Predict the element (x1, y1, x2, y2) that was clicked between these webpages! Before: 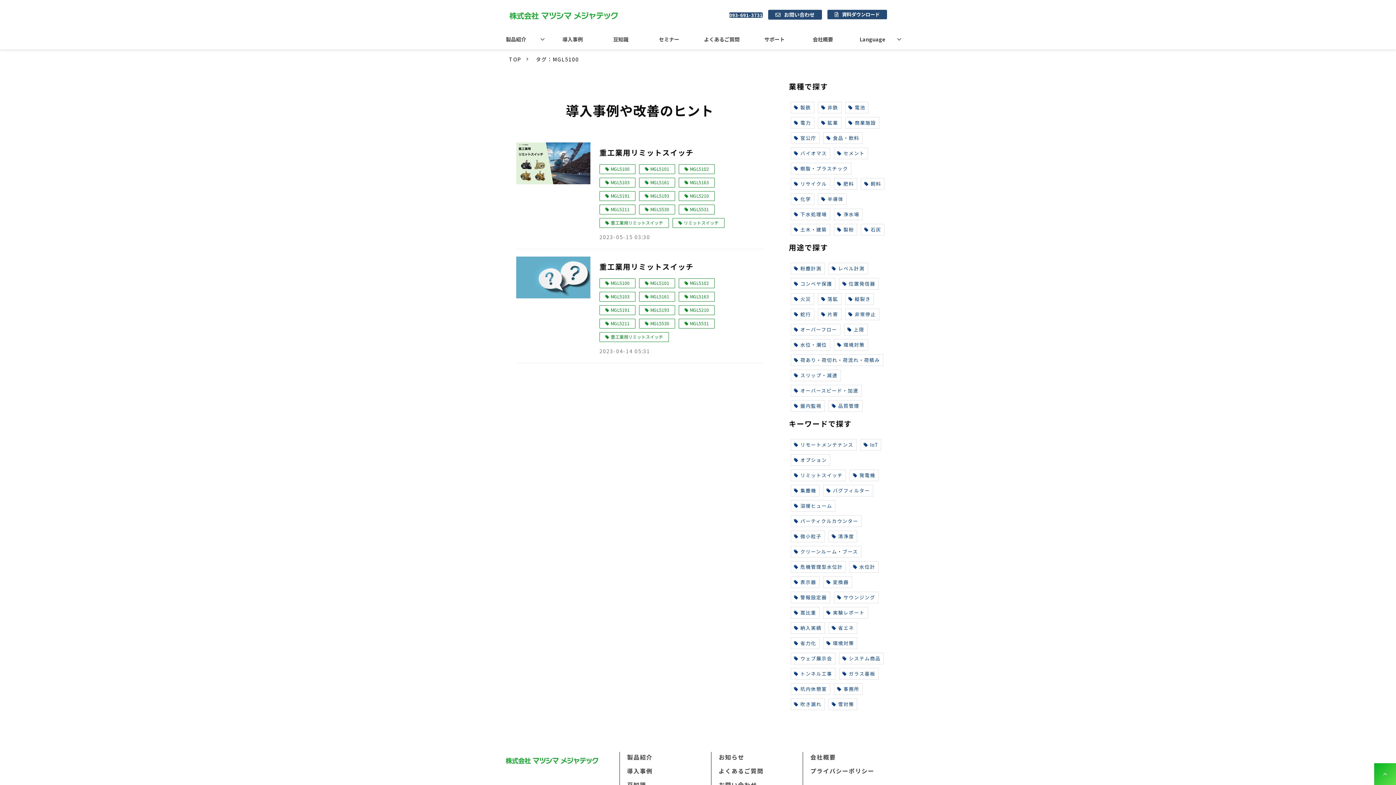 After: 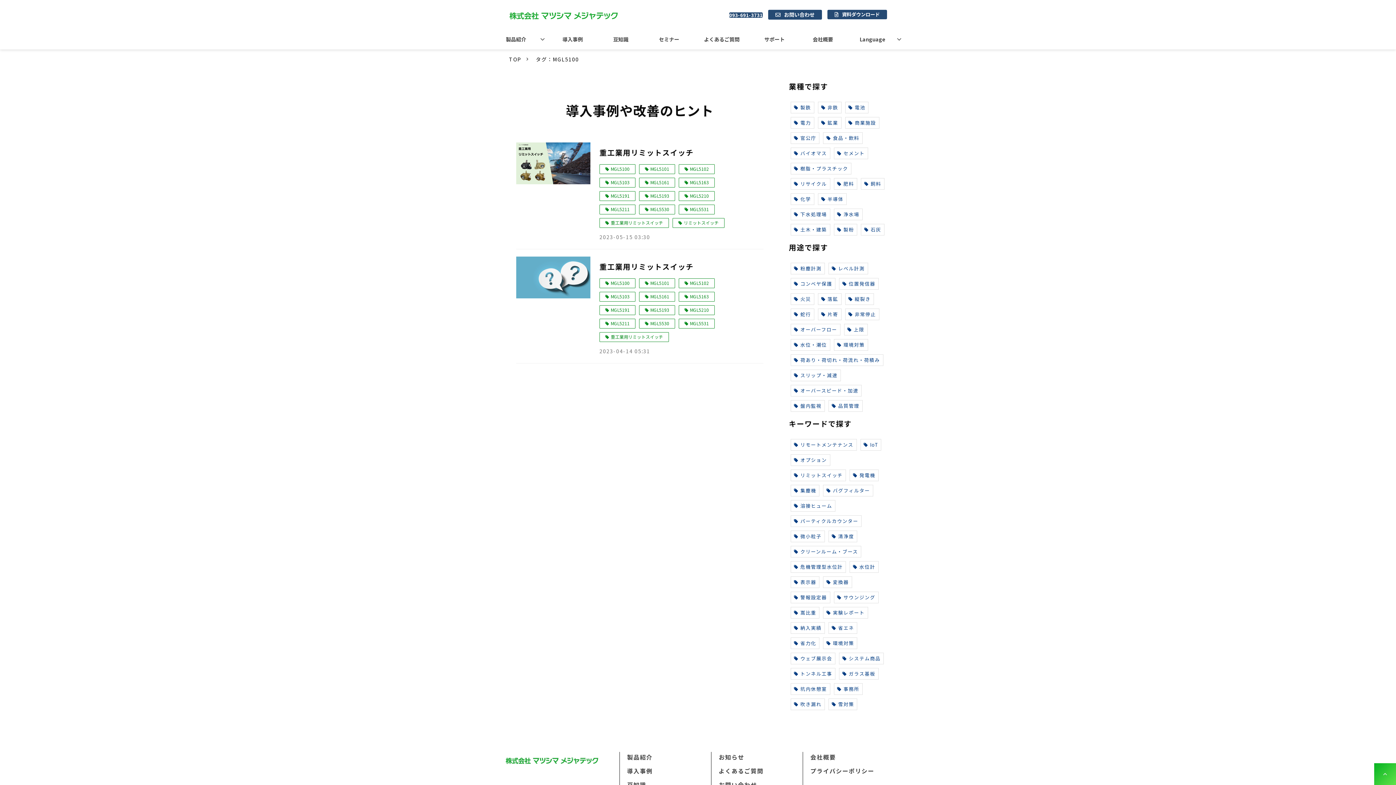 Action: bbox: (599, 278, 635, 288) label: MGL5100